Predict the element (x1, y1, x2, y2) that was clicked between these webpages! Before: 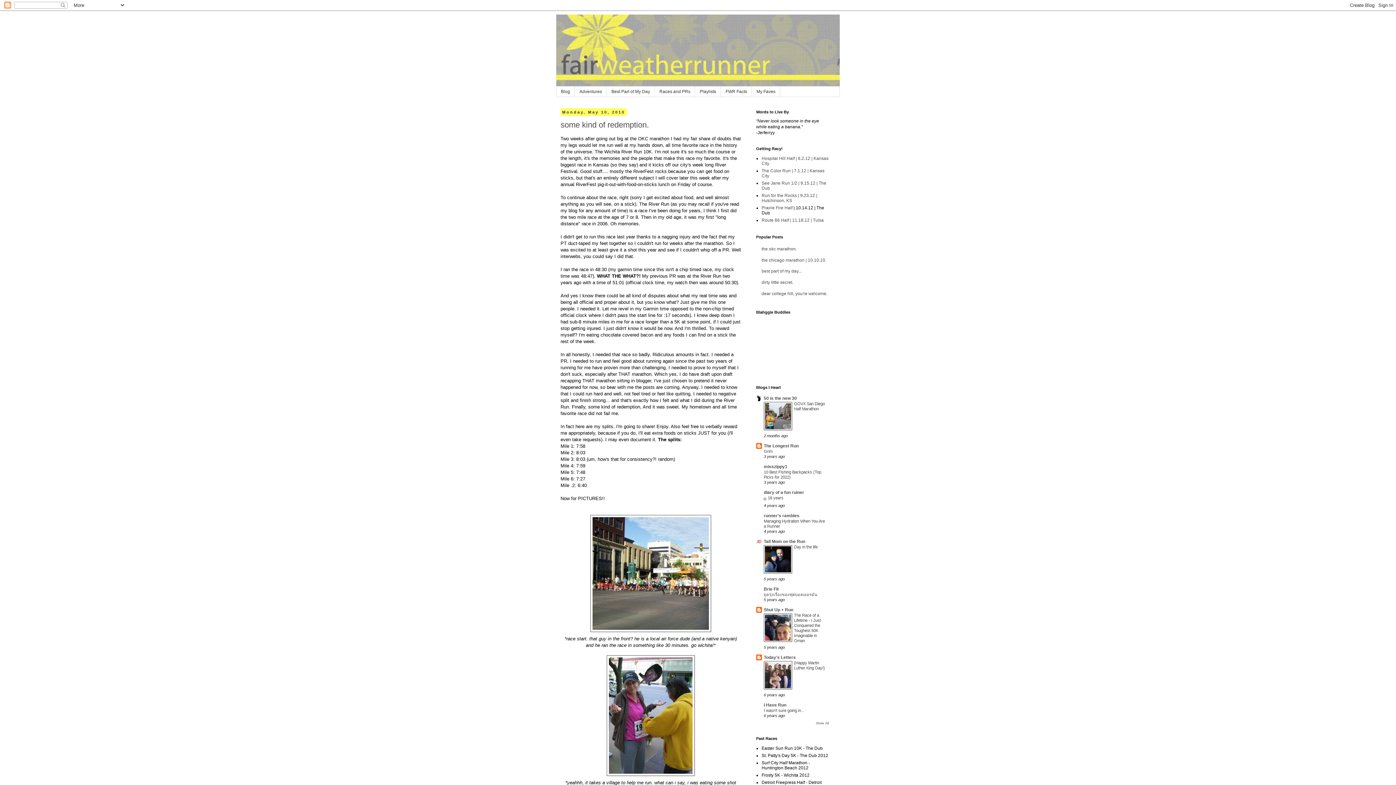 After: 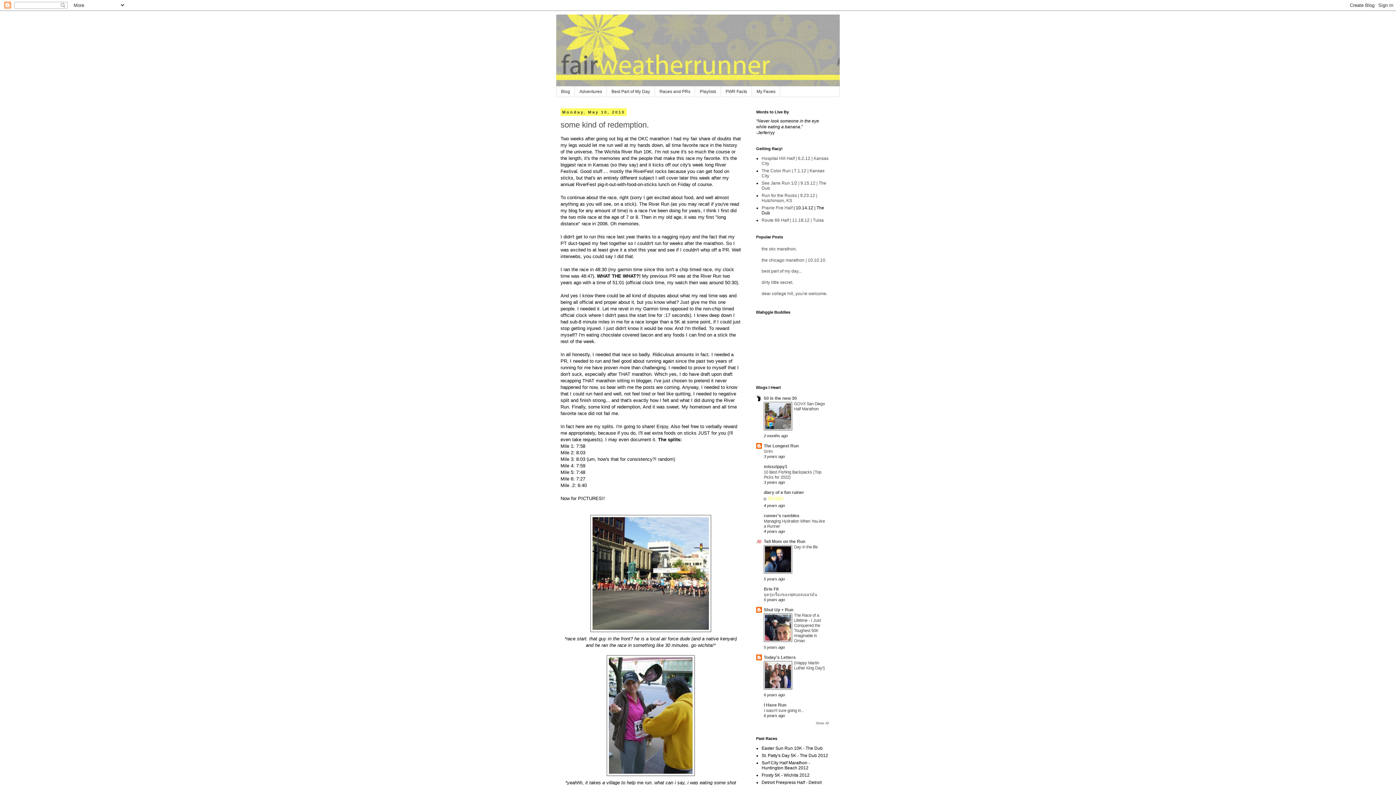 Action: bbox: (768, 496, 783, 500) label: 18 years